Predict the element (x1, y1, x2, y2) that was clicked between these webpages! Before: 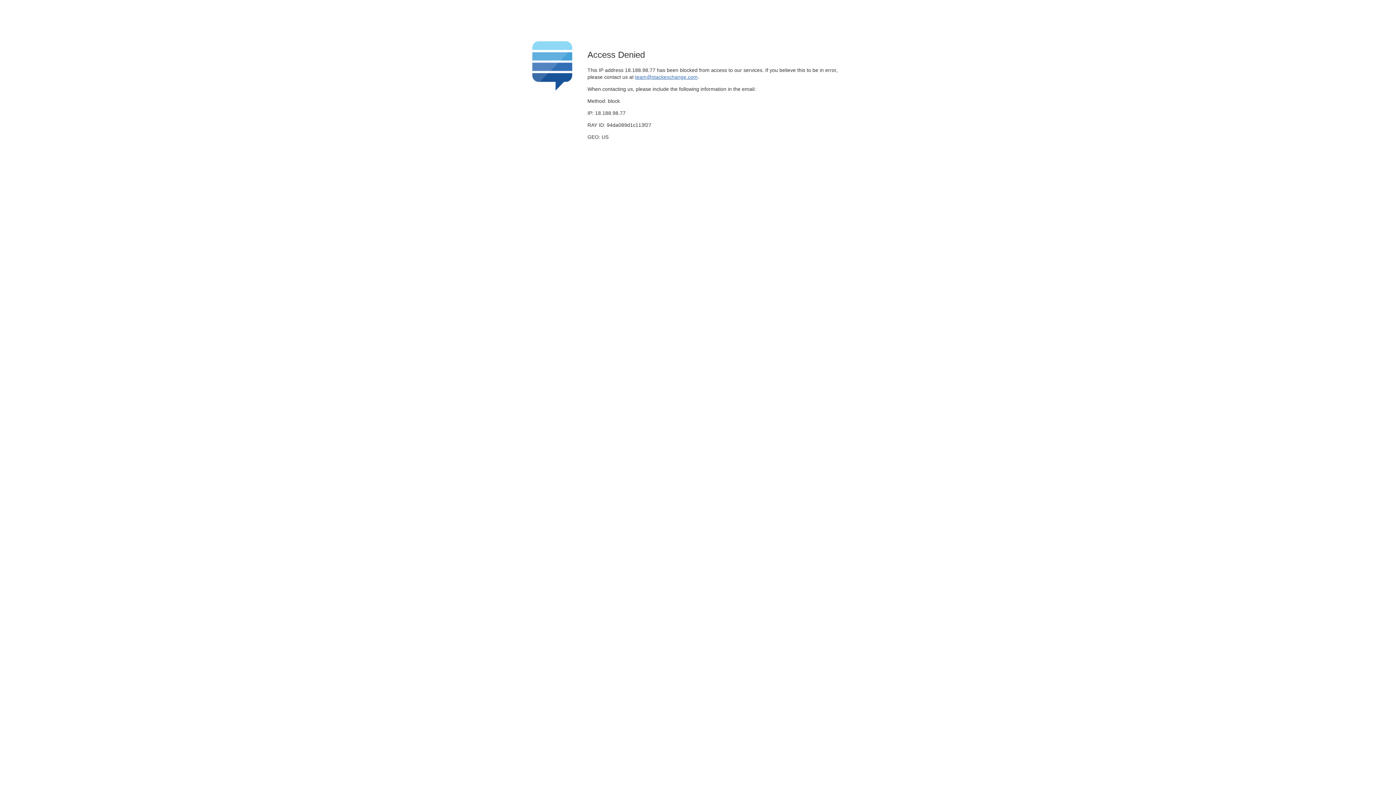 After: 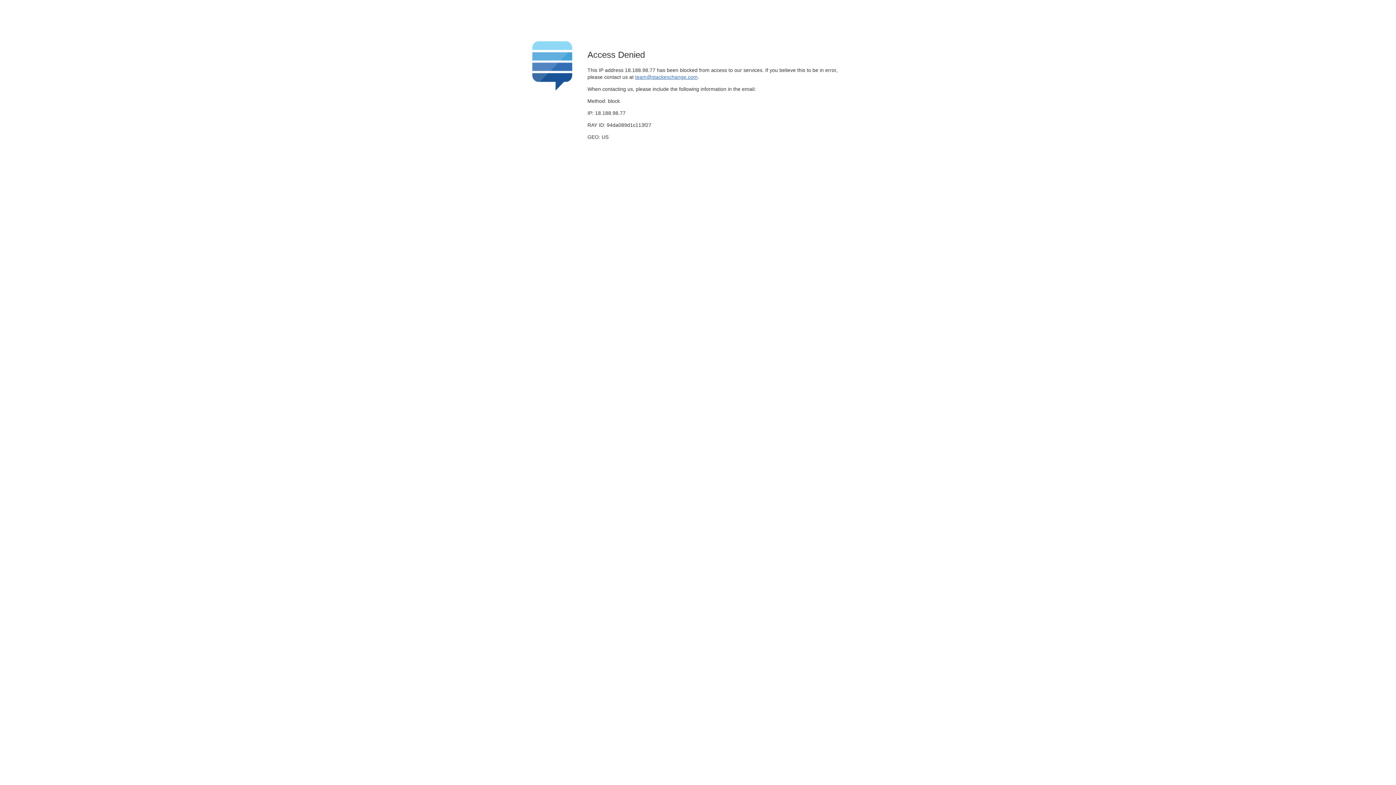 Action: label: team@stackexchange.com bbox: (635, 74, 697, 79)